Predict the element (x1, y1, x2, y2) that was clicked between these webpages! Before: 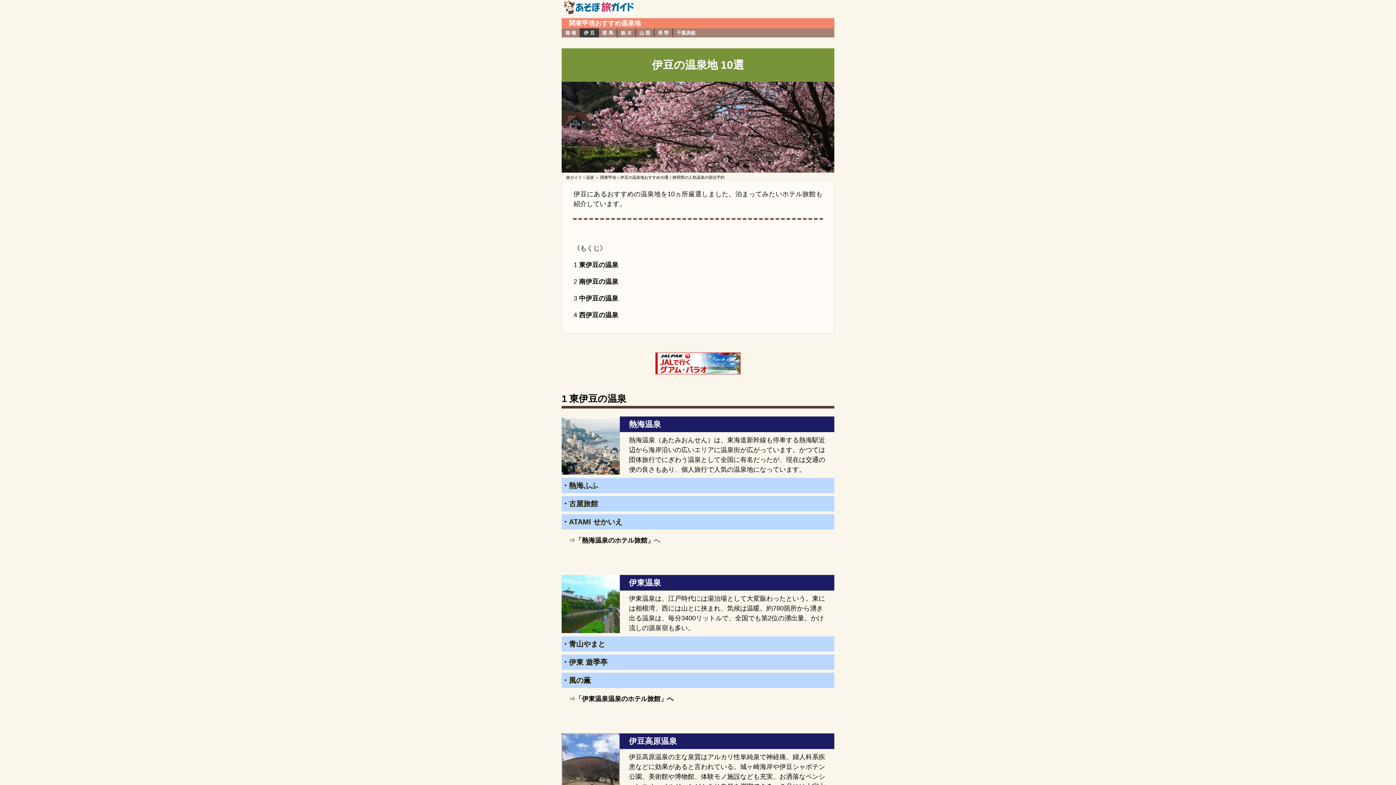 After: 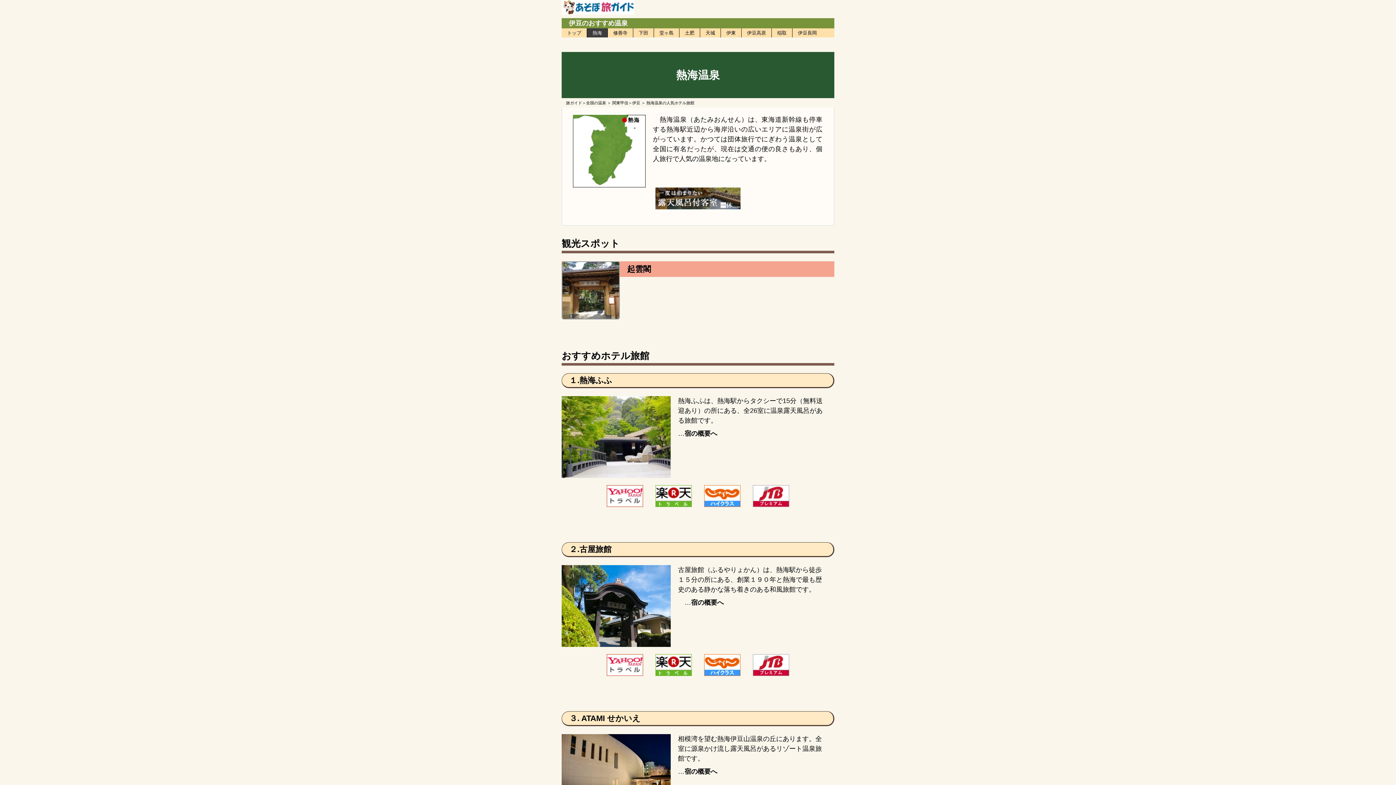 Action: bbox: (575, 536, 654, 544) label: 「熱海温泉のホテル旅館」